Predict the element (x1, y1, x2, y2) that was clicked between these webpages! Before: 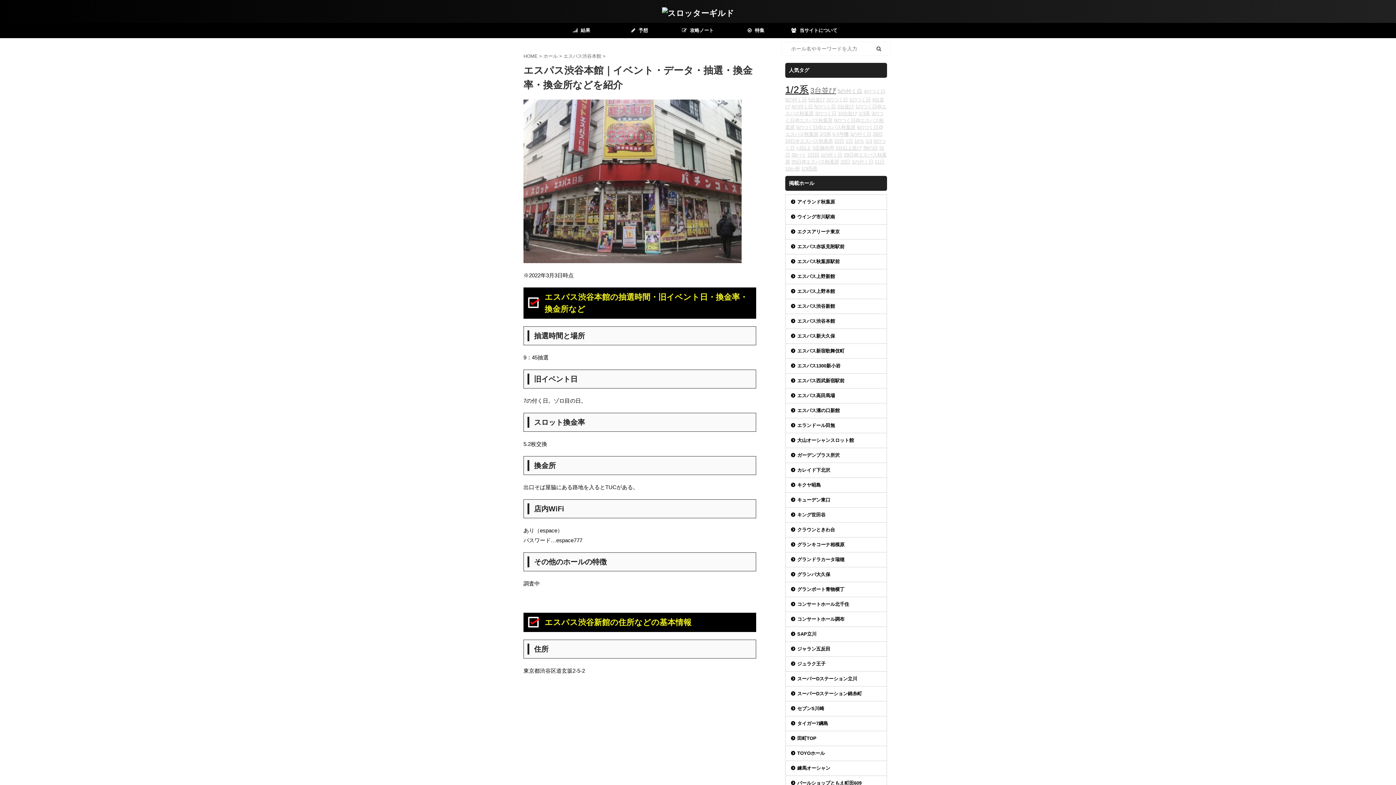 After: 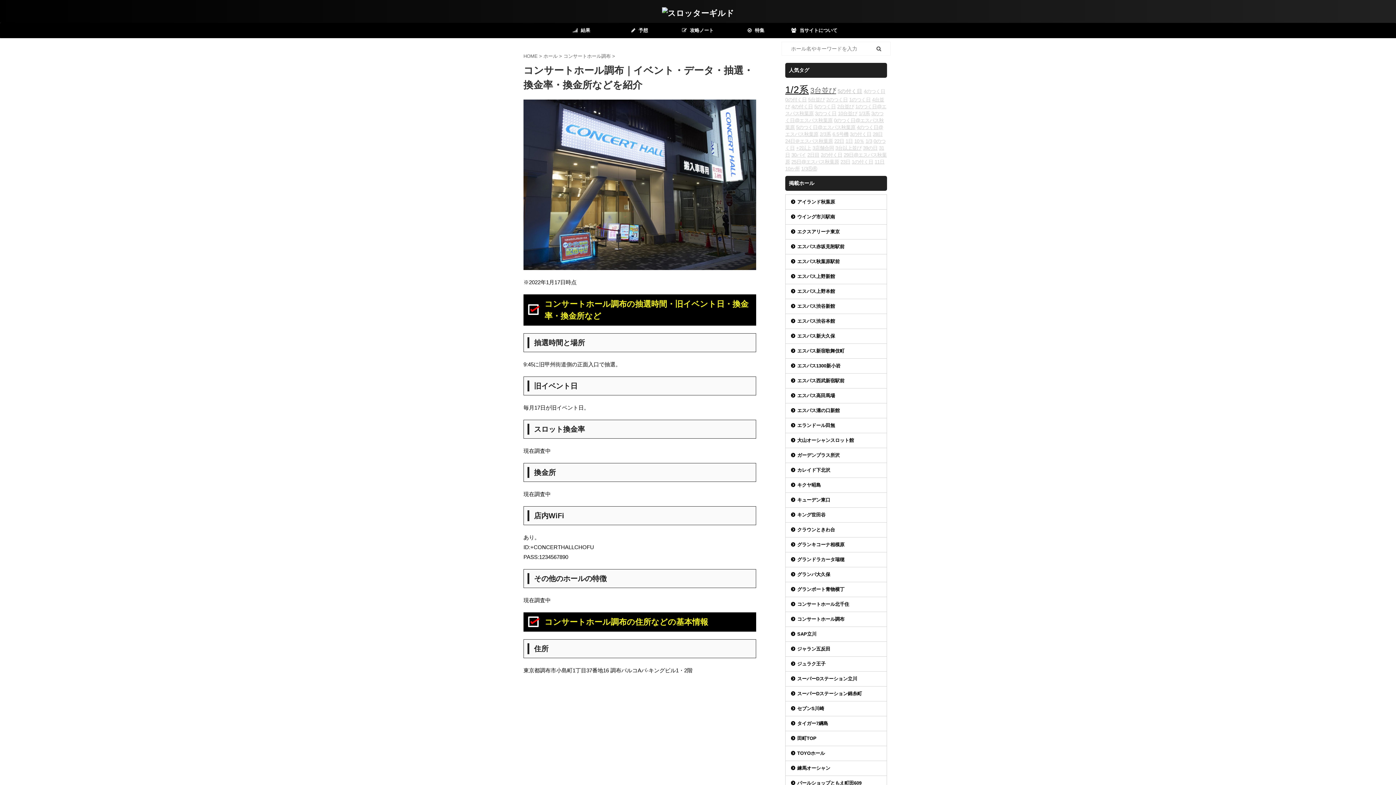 Action: label: コンサートホール調布 bbox: (785, 612, 886, 626)